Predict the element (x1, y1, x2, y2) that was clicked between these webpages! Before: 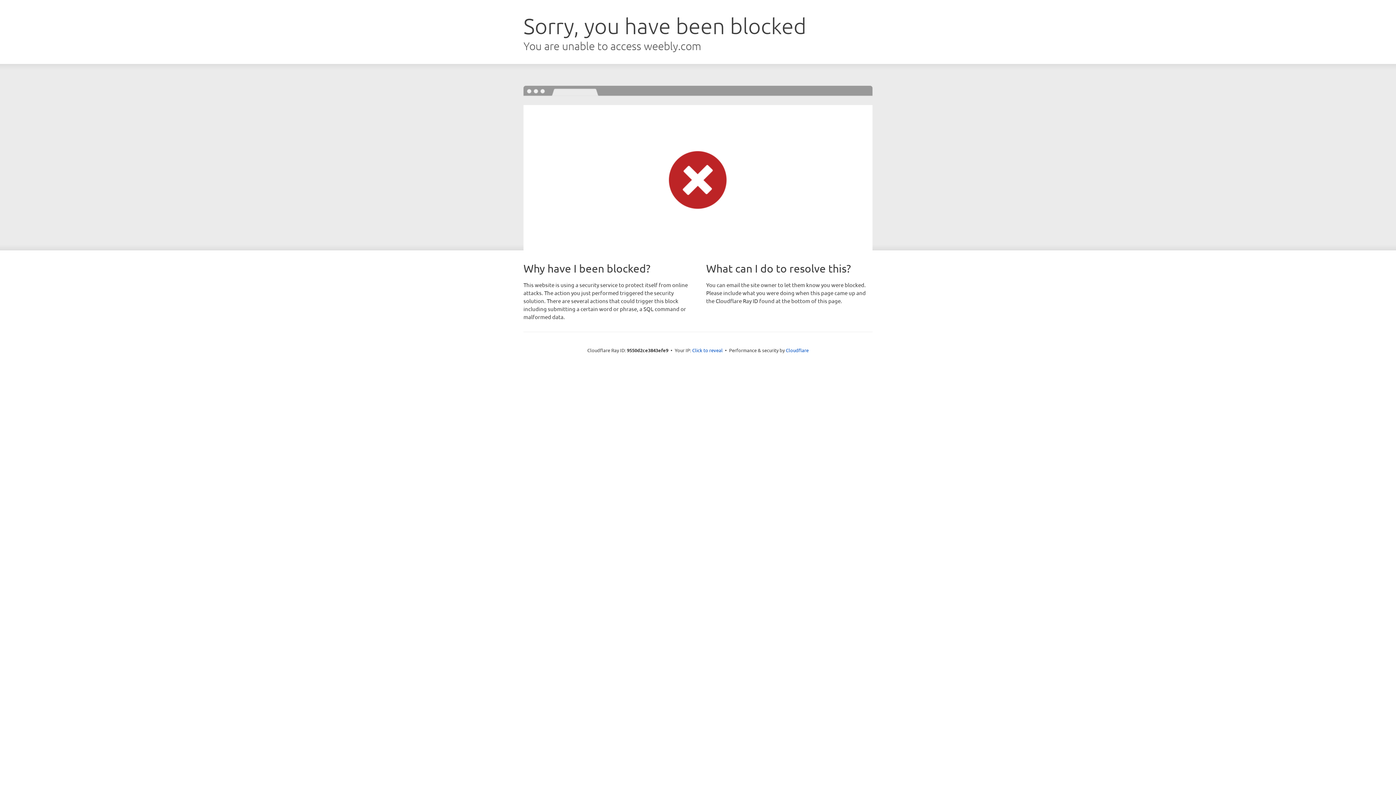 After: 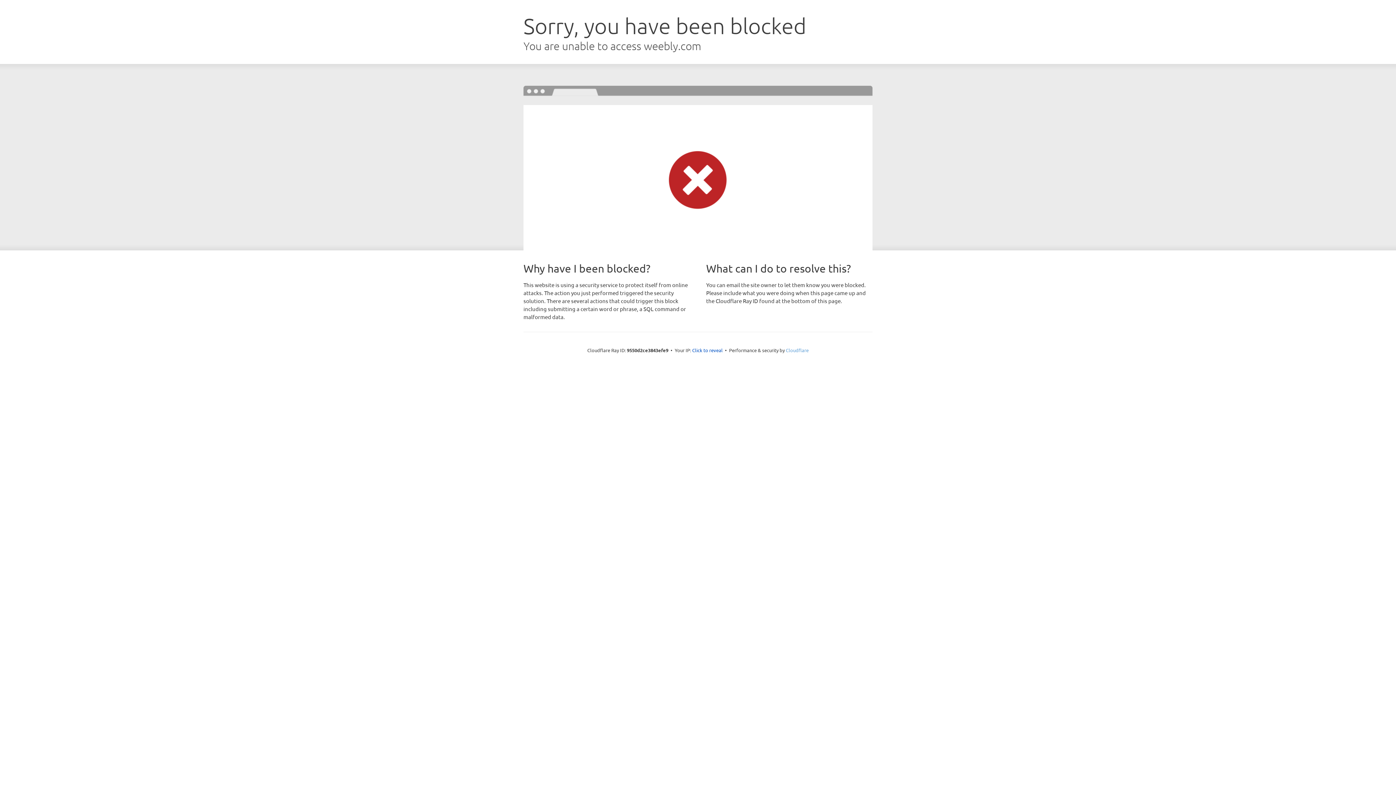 Action: label: Cloudflare bbox: (786, 347, 808, 353)